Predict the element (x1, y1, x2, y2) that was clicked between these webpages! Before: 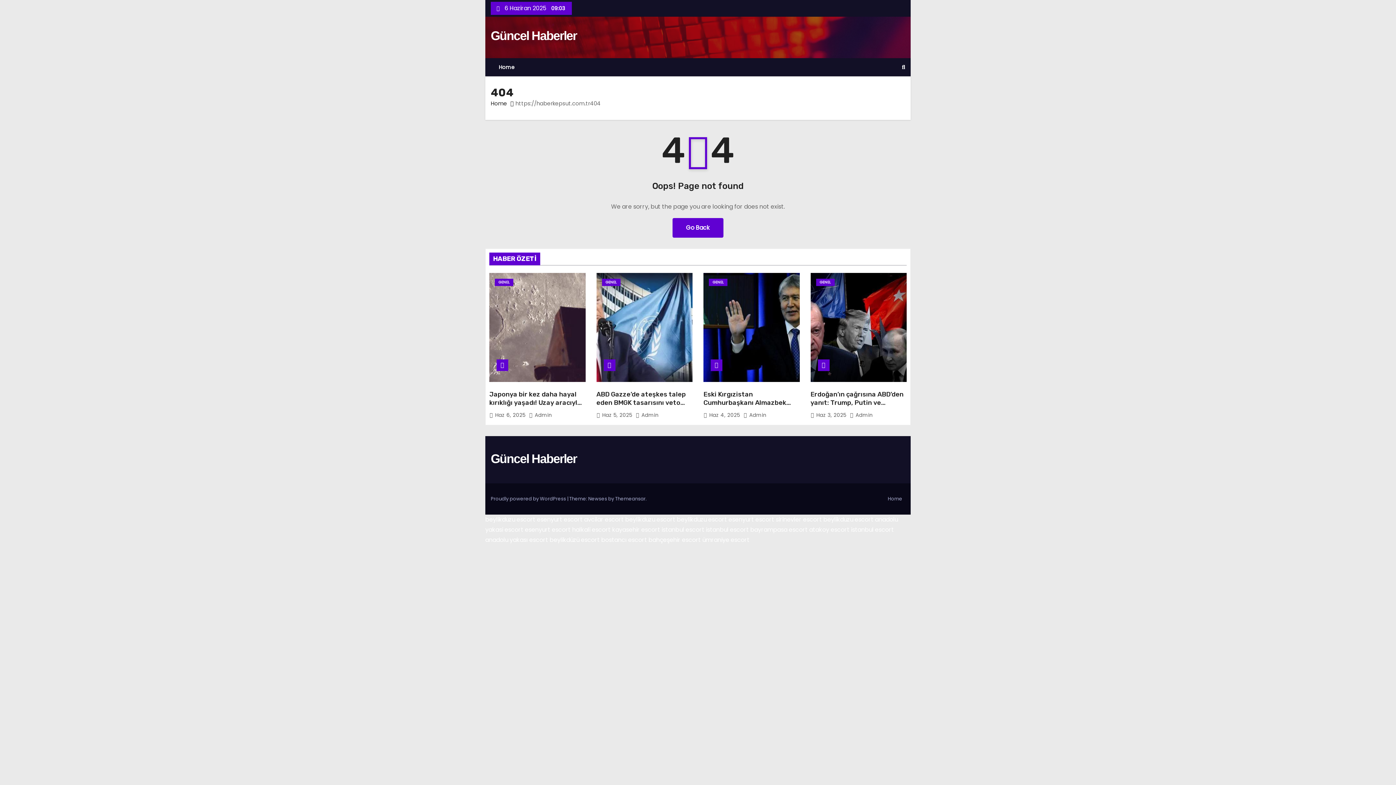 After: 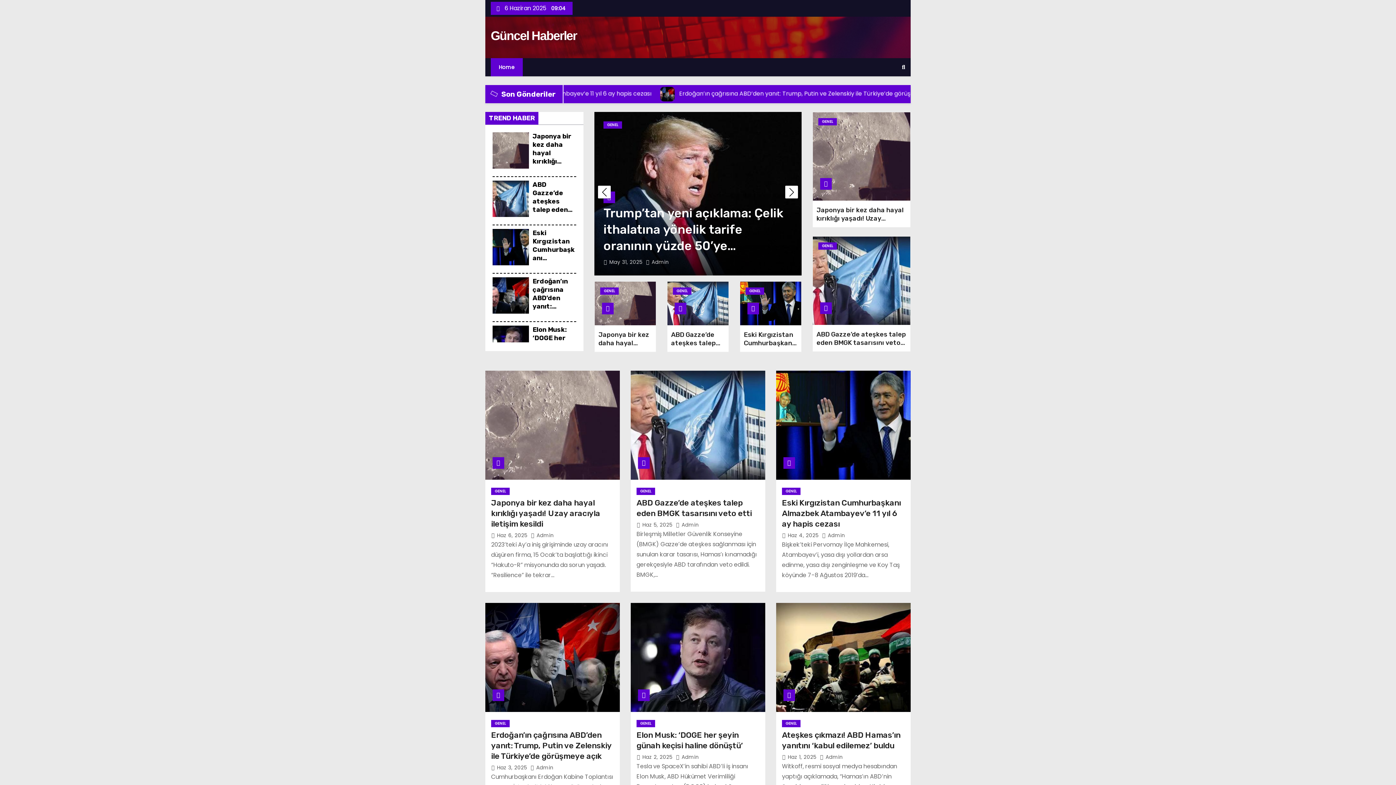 Action: bbox: (885, 492, 905, 505) label: Home